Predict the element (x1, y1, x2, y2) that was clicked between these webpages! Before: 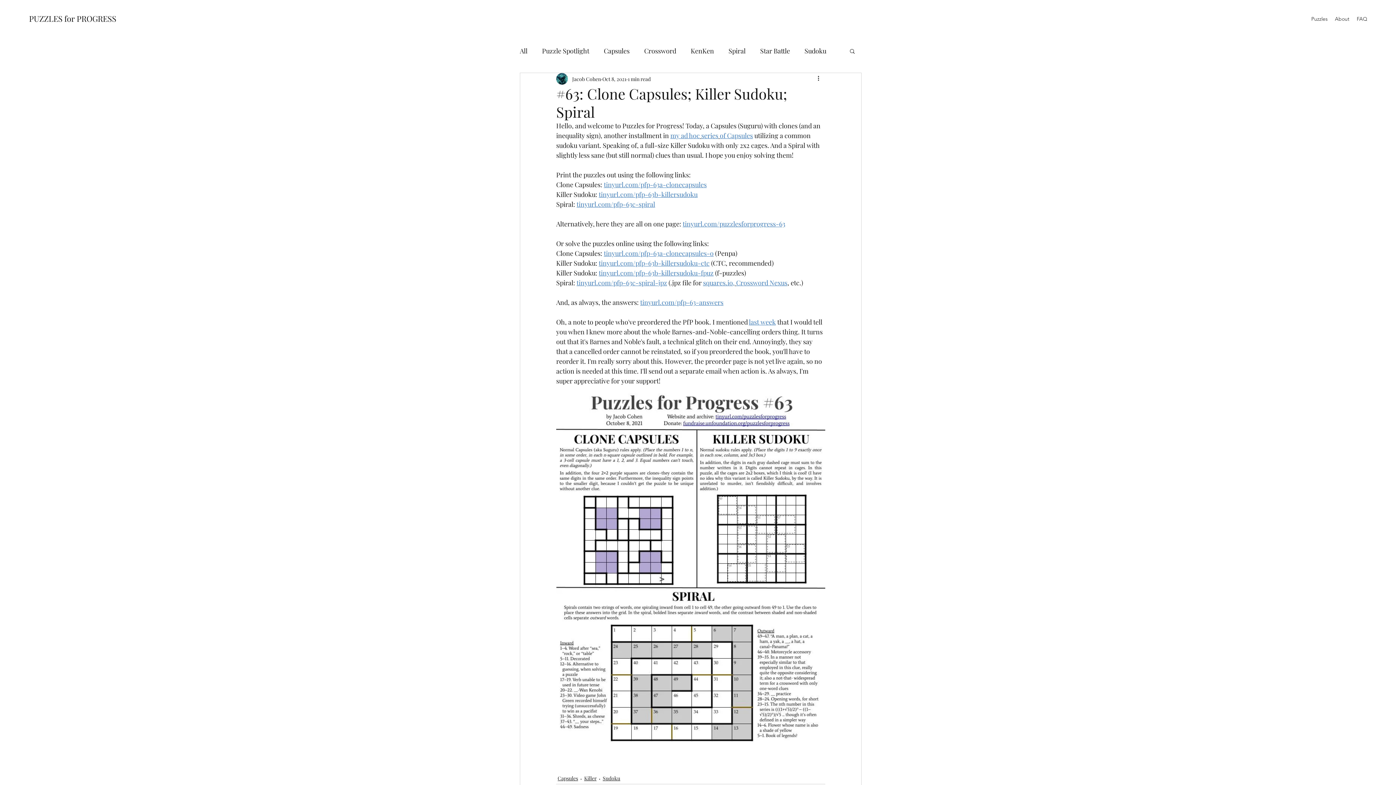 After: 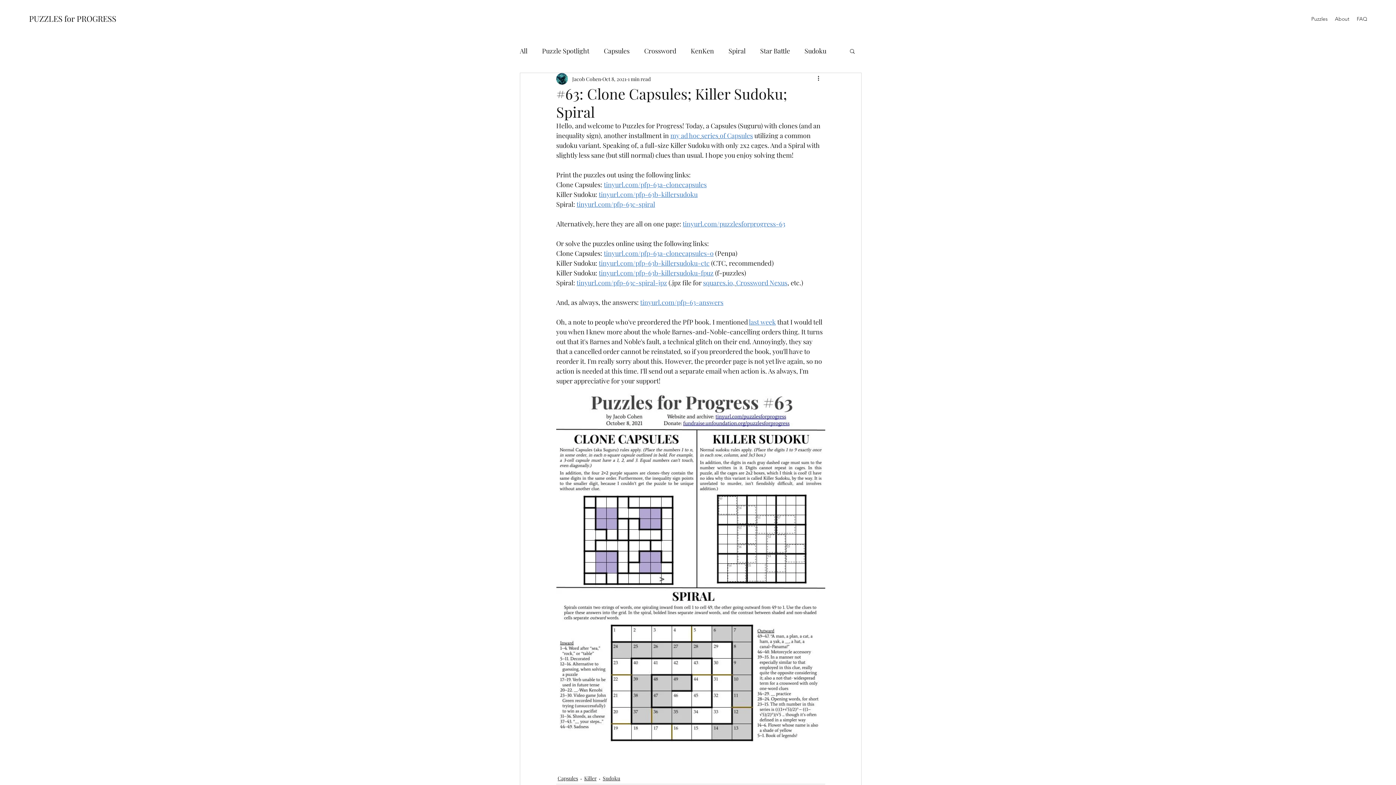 Action: bbox: (576, 278, 667, 287) label: tinyurl.com/pfp-63c-spiral-jpz